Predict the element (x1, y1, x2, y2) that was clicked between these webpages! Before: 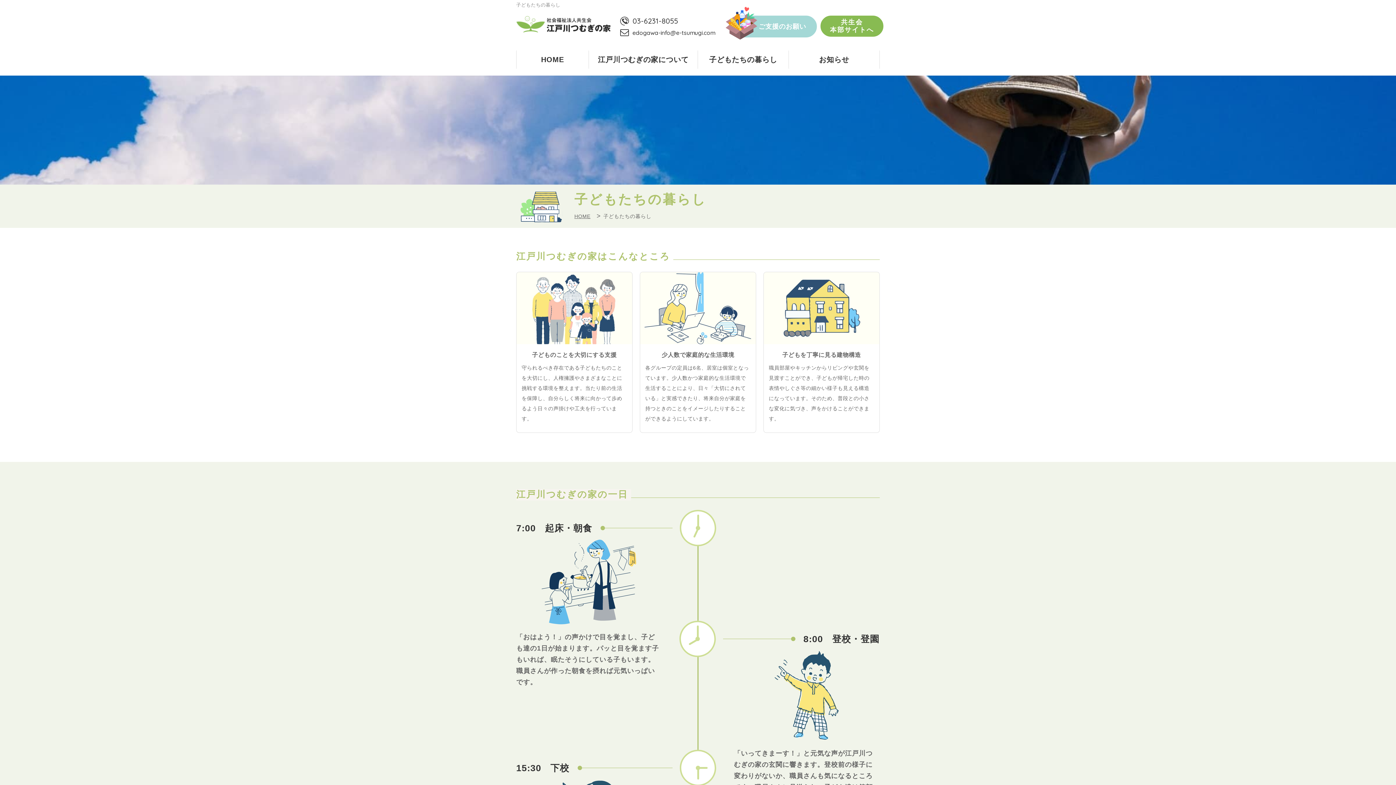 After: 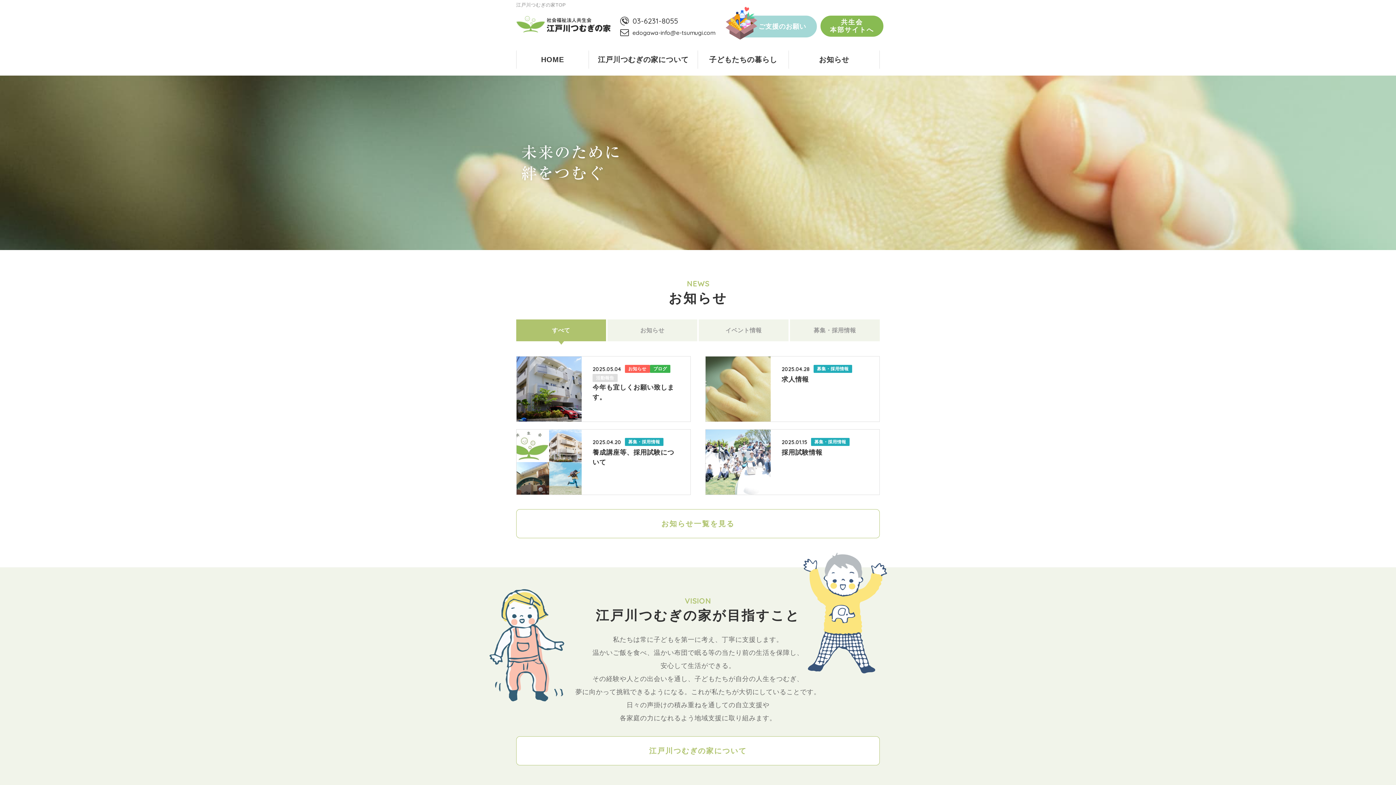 Action: bbox: (574, 213, 590, 219) label: HOME